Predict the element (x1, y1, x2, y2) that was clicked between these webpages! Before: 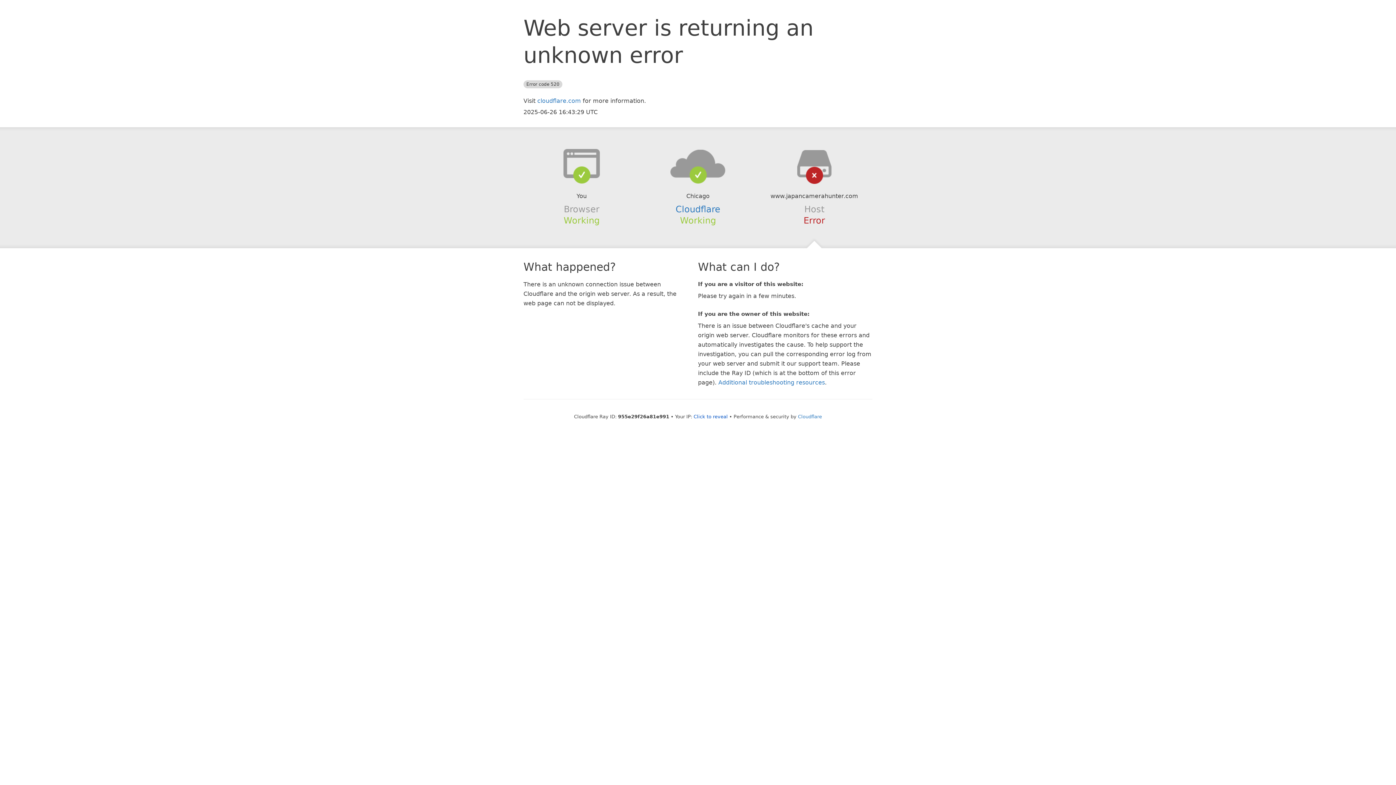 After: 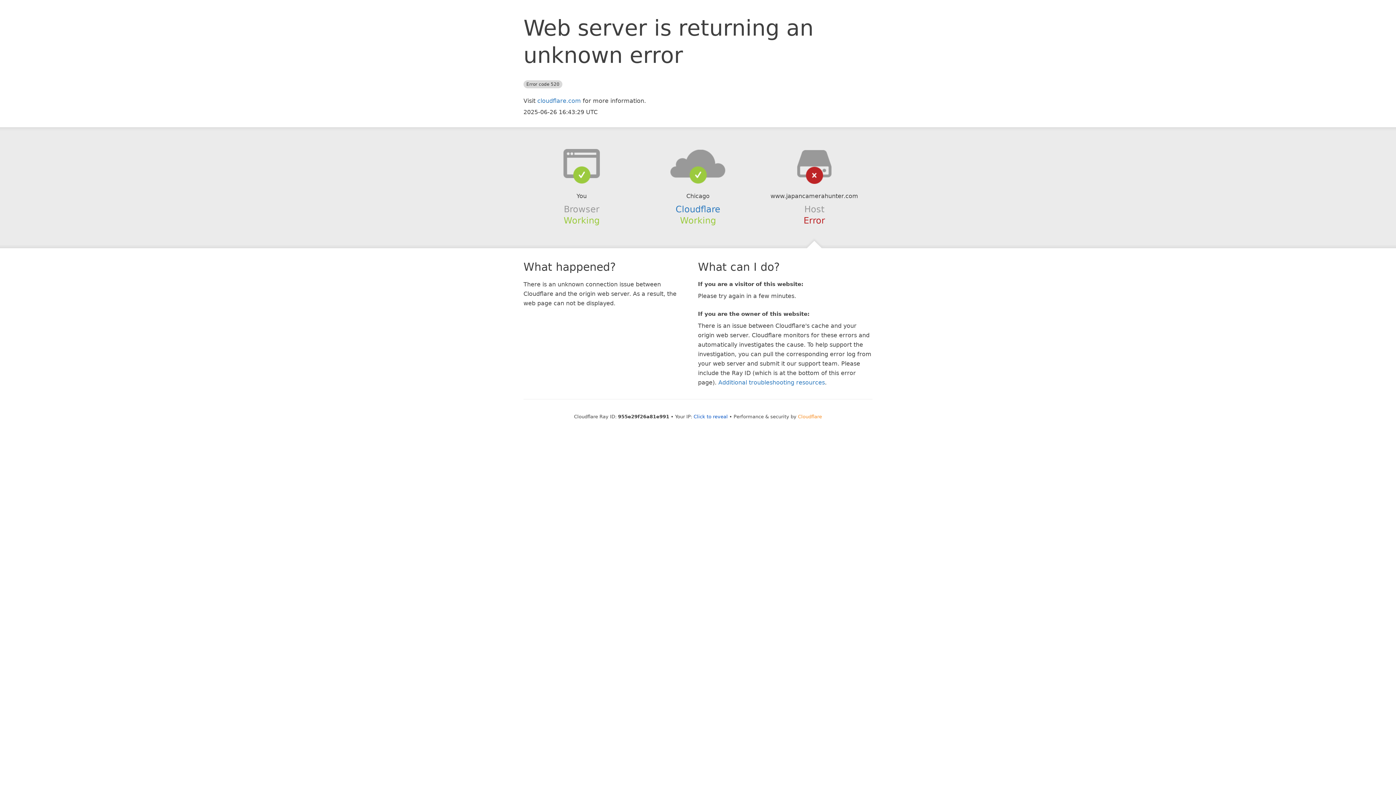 Action: bbox: (798, 414, 822, 419) label: Cloudflare